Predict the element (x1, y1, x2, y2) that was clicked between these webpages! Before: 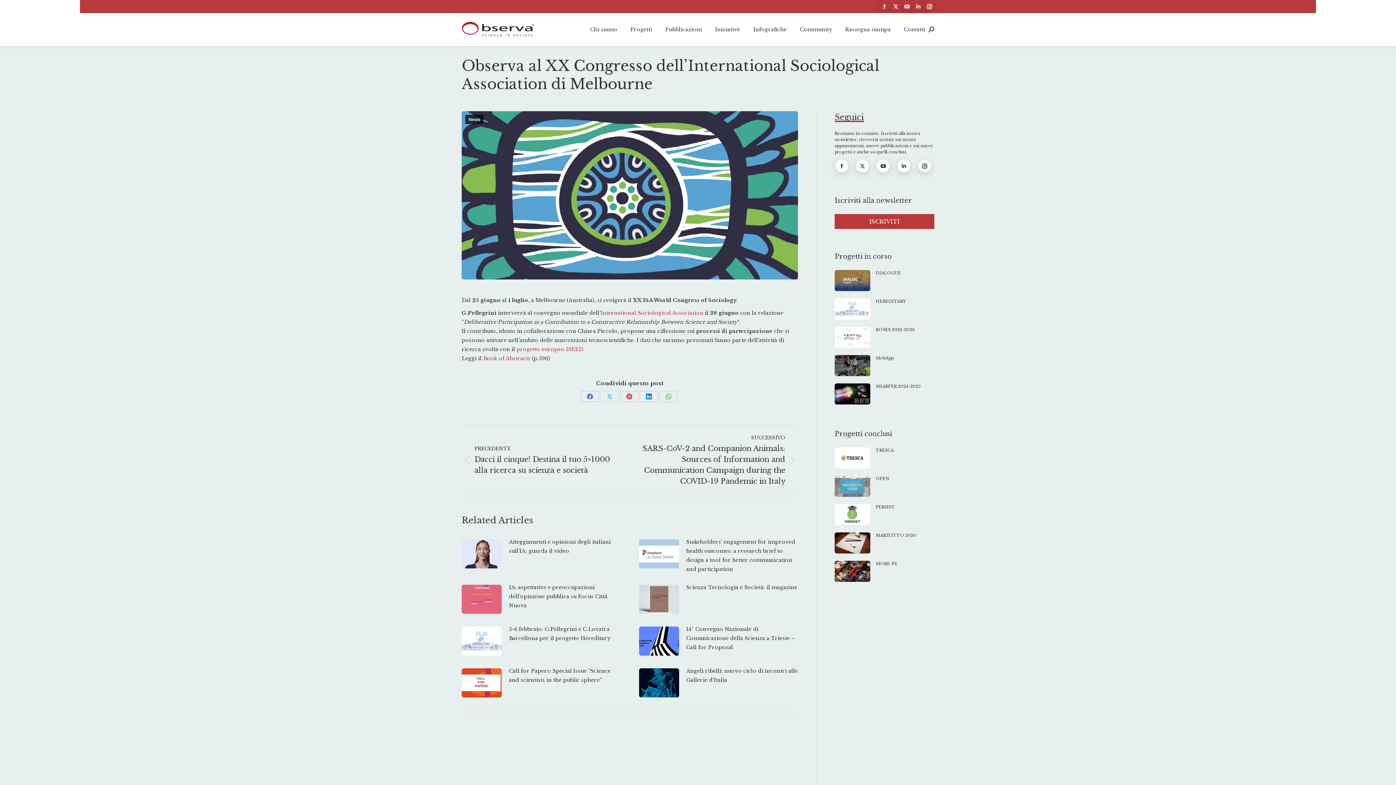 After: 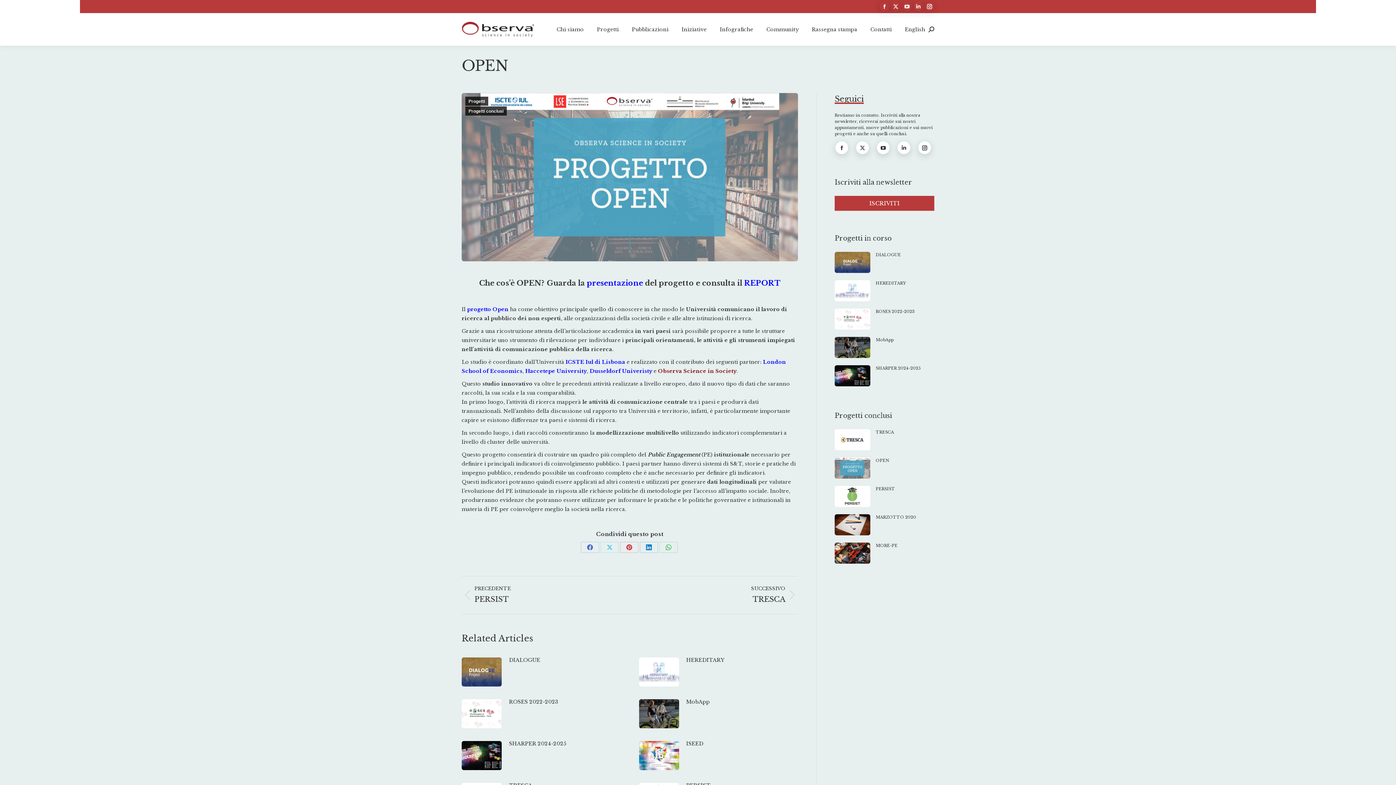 Action: label: OPEN bbox: (876, 476, 889, 482)